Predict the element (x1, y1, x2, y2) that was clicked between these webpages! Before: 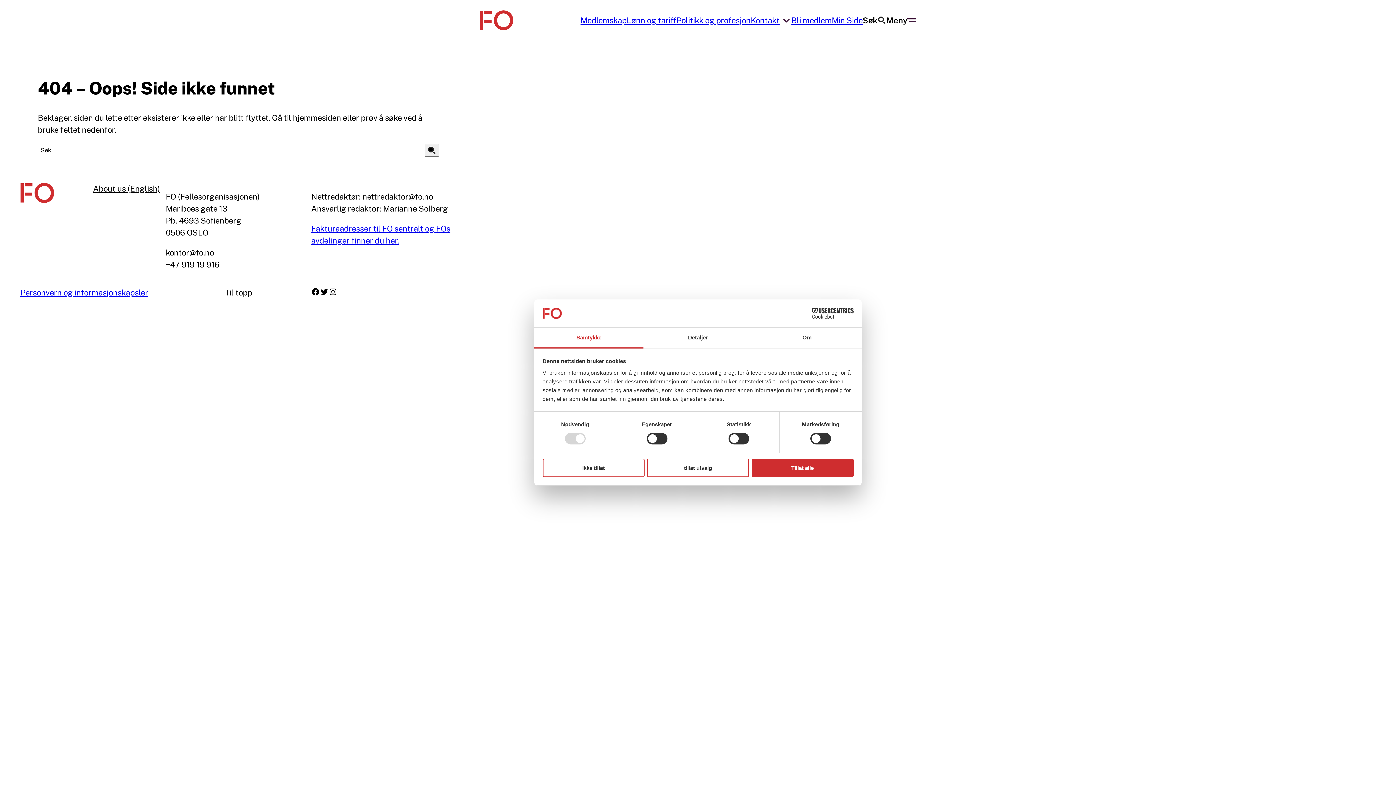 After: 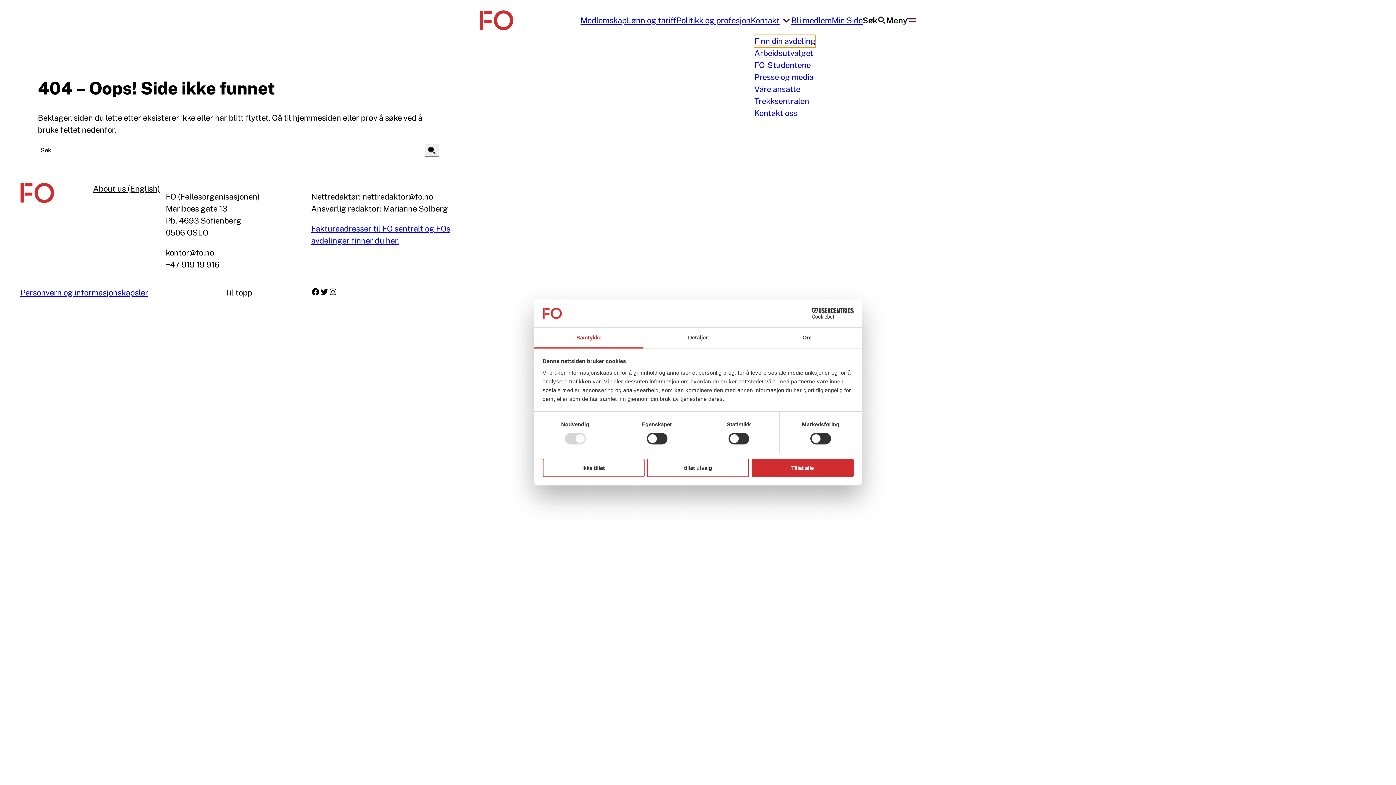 Action: bbox: (781, 15, 791, 25)